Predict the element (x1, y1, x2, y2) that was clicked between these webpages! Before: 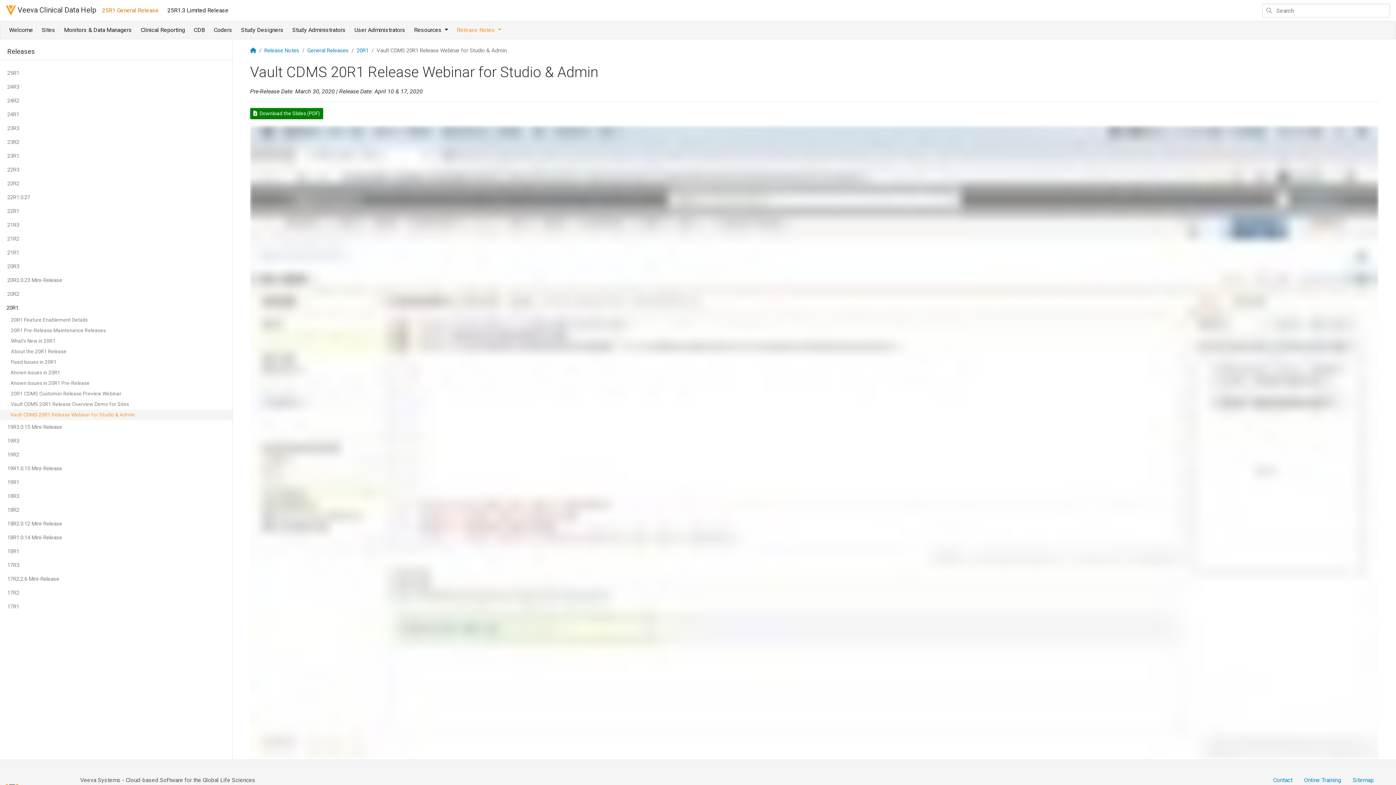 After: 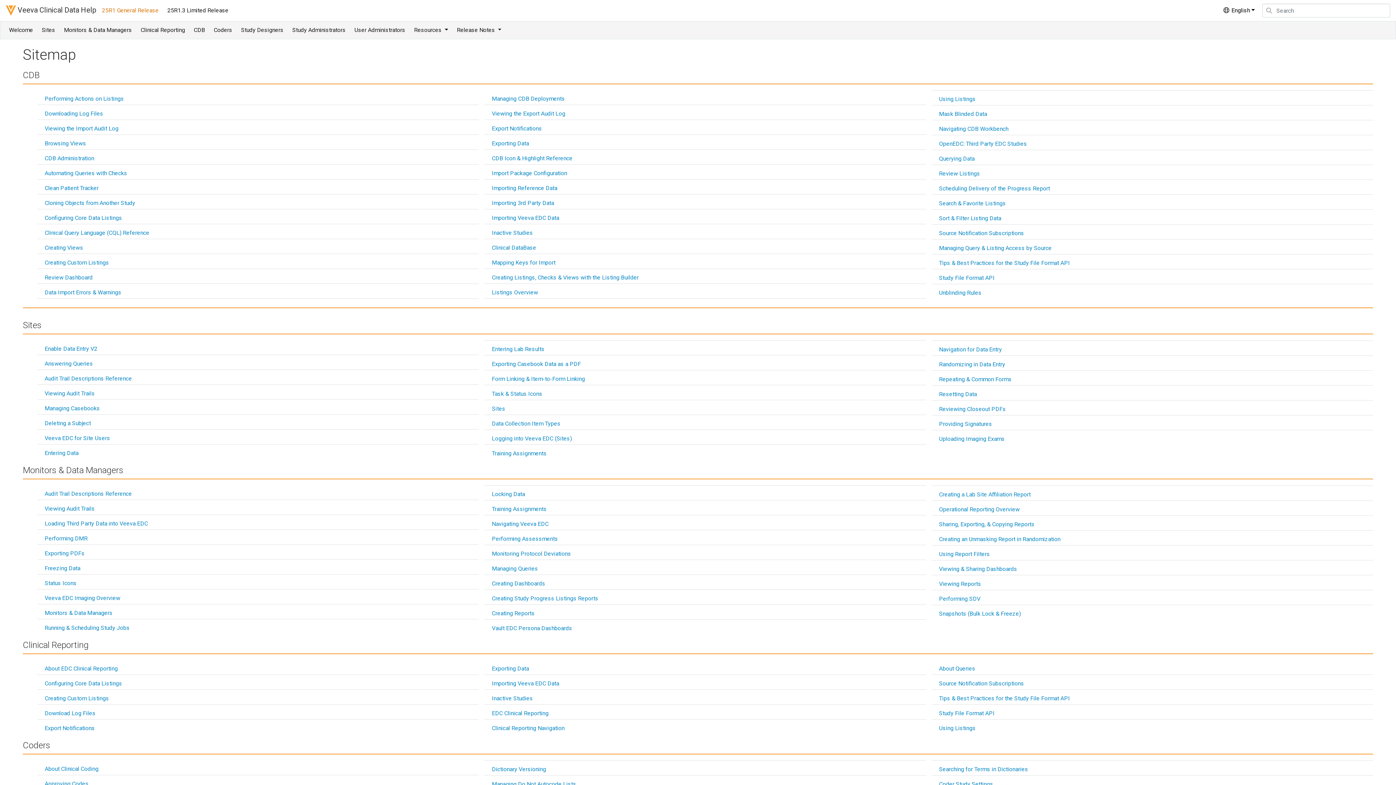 Action: label: Sitemap bbox: (1347, 773, 1380, 788)